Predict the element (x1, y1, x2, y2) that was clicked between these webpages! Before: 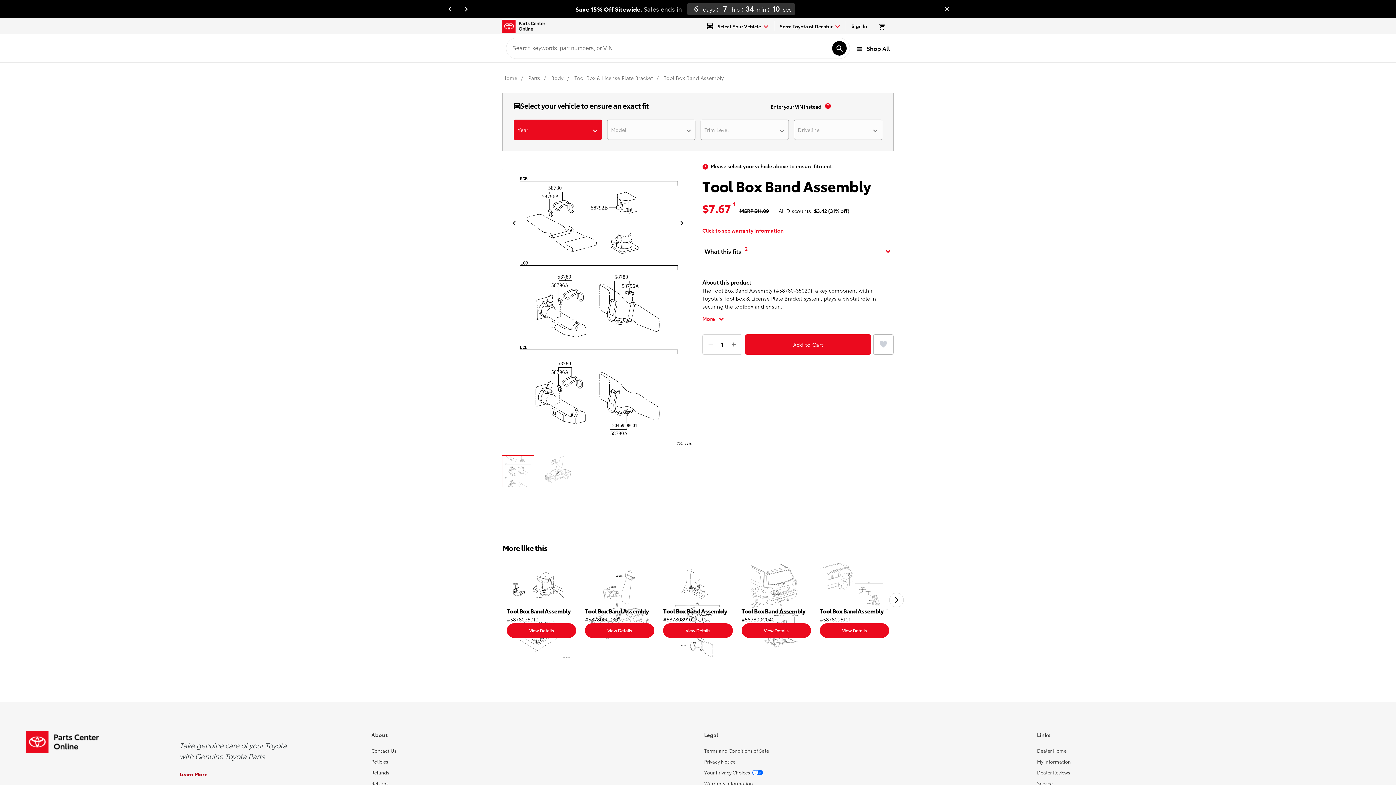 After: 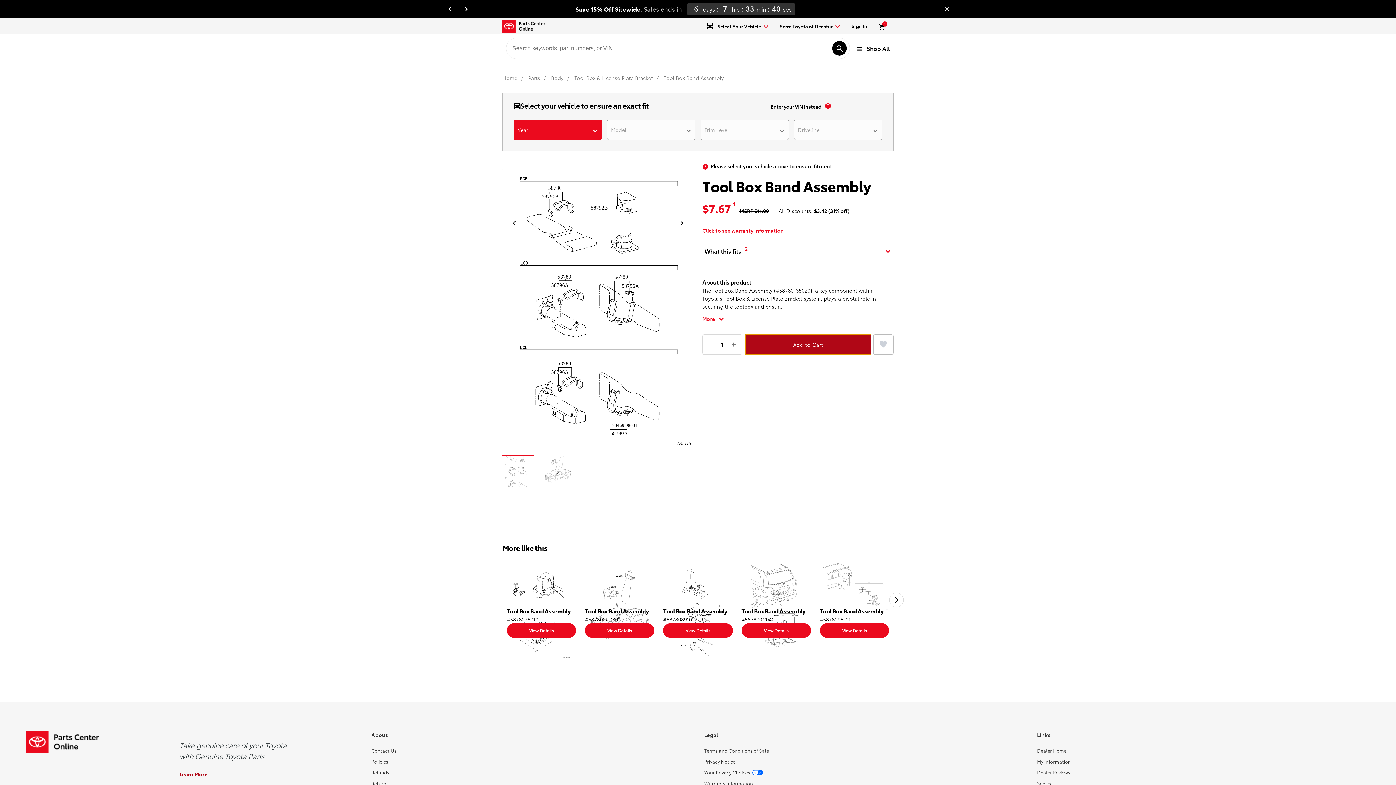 Action: bbox: (745, 334, 871, 354) label: Add to Cart